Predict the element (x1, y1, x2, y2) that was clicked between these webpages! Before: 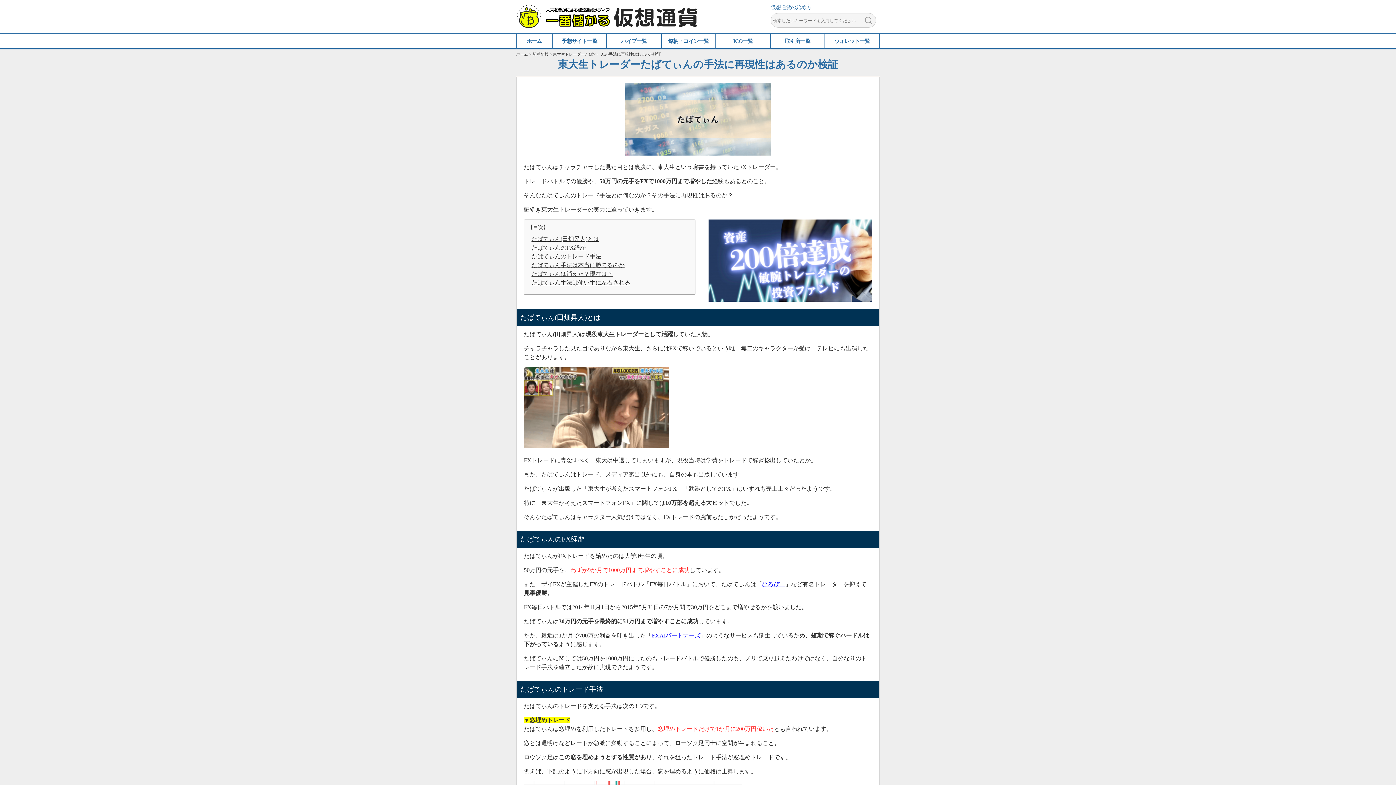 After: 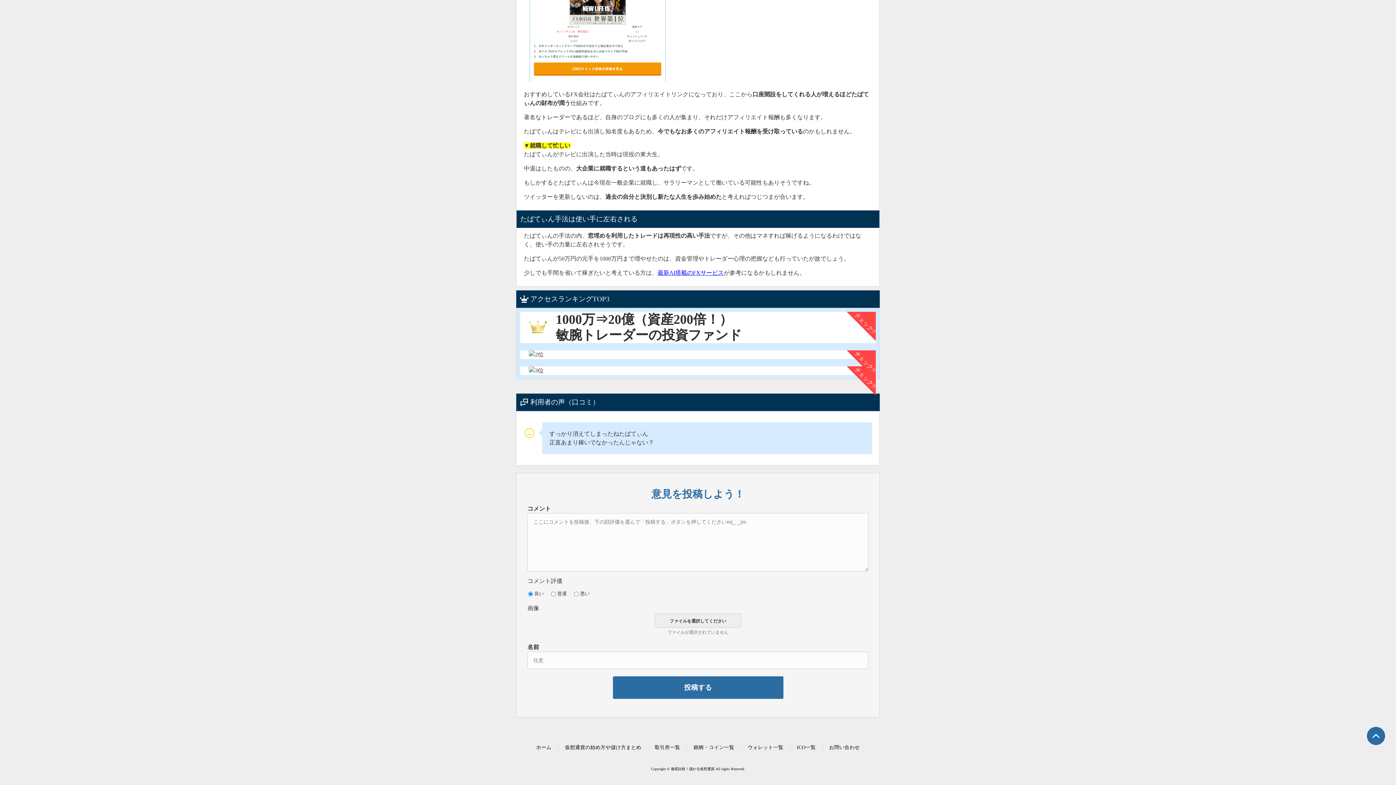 Action: label: たばてぃん手法は使い手に左右される bbox: (531, 279, 630, 285)